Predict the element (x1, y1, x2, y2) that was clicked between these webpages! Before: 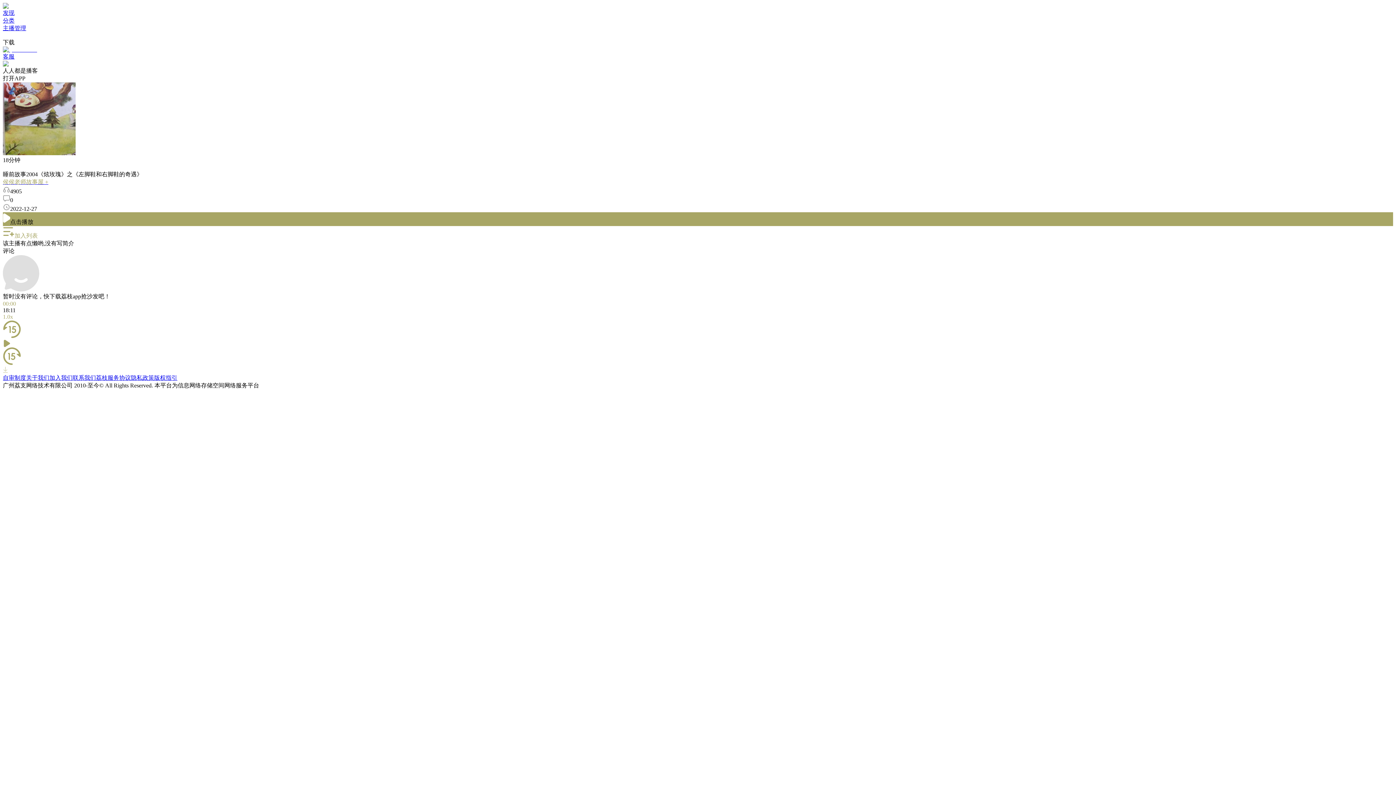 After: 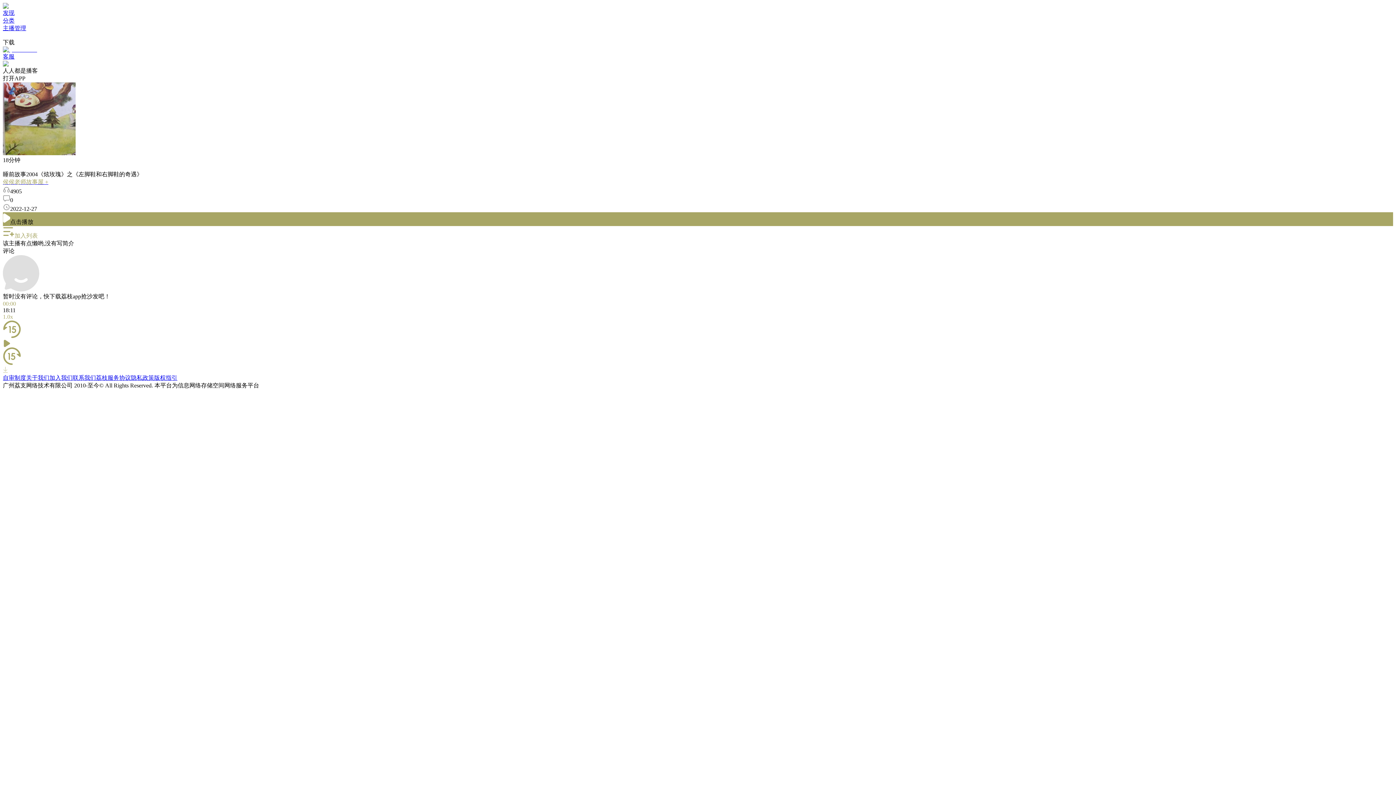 Action: label: 自审制度 bbox: (2, 374, 26, 381)